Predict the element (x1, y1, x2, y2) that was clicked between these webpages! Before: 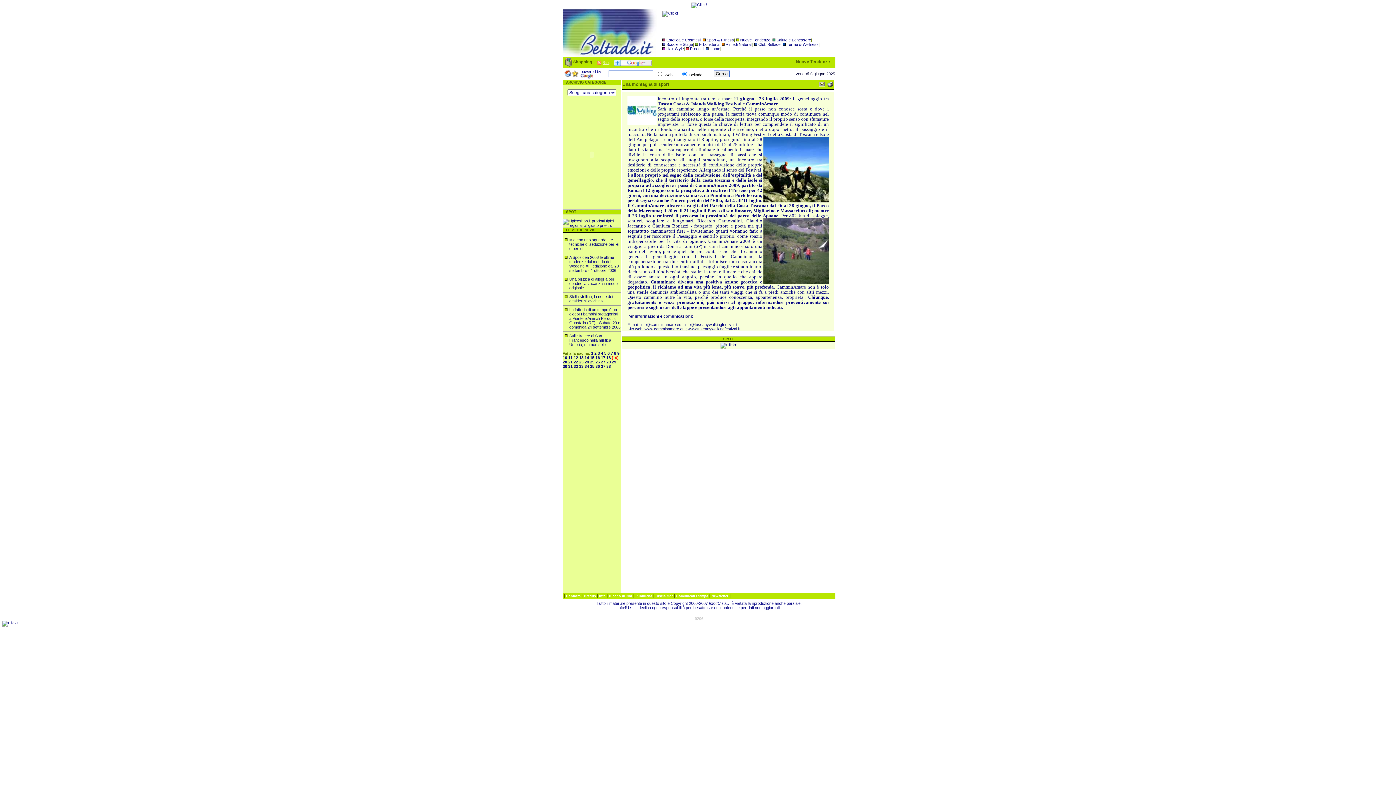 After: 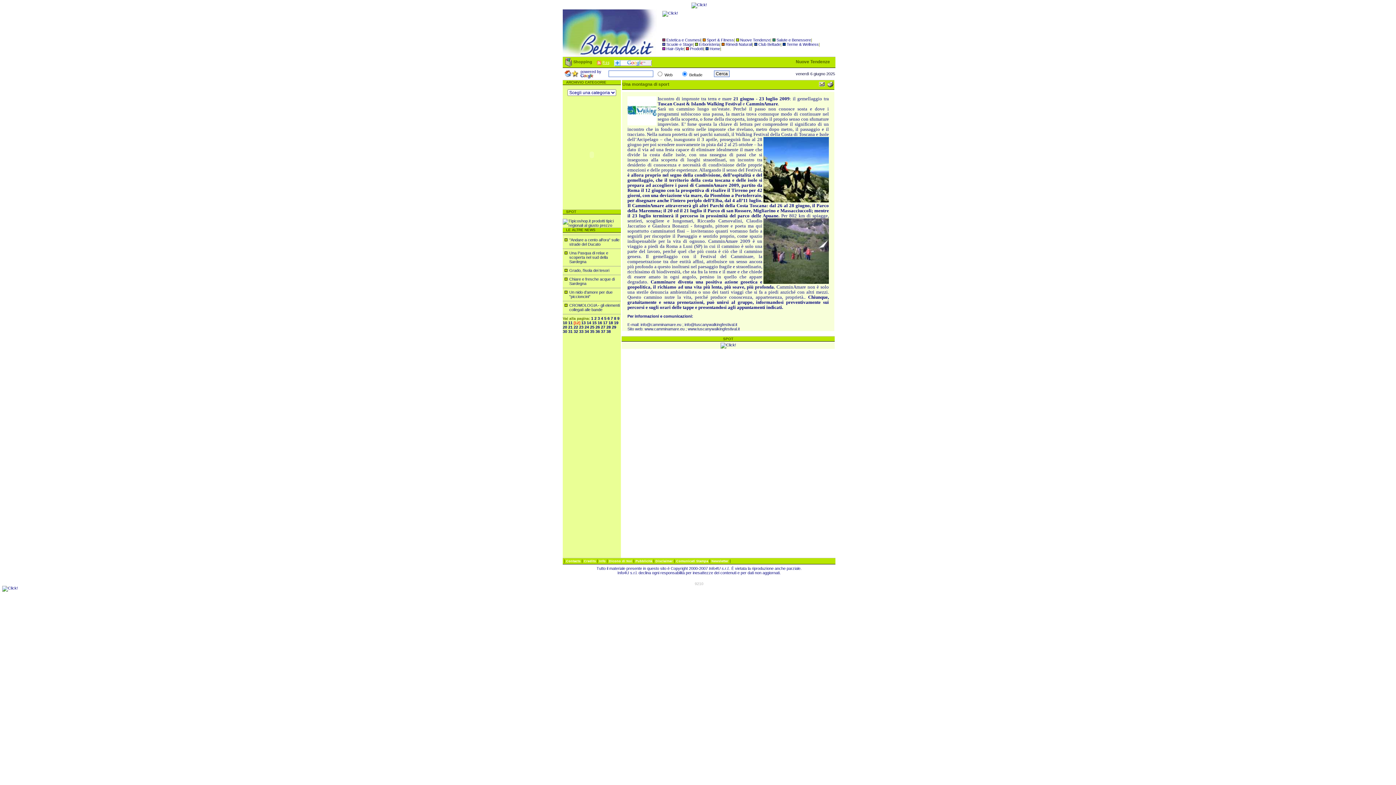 Action: label: 12 bbox: (573, 355, 578, 360)